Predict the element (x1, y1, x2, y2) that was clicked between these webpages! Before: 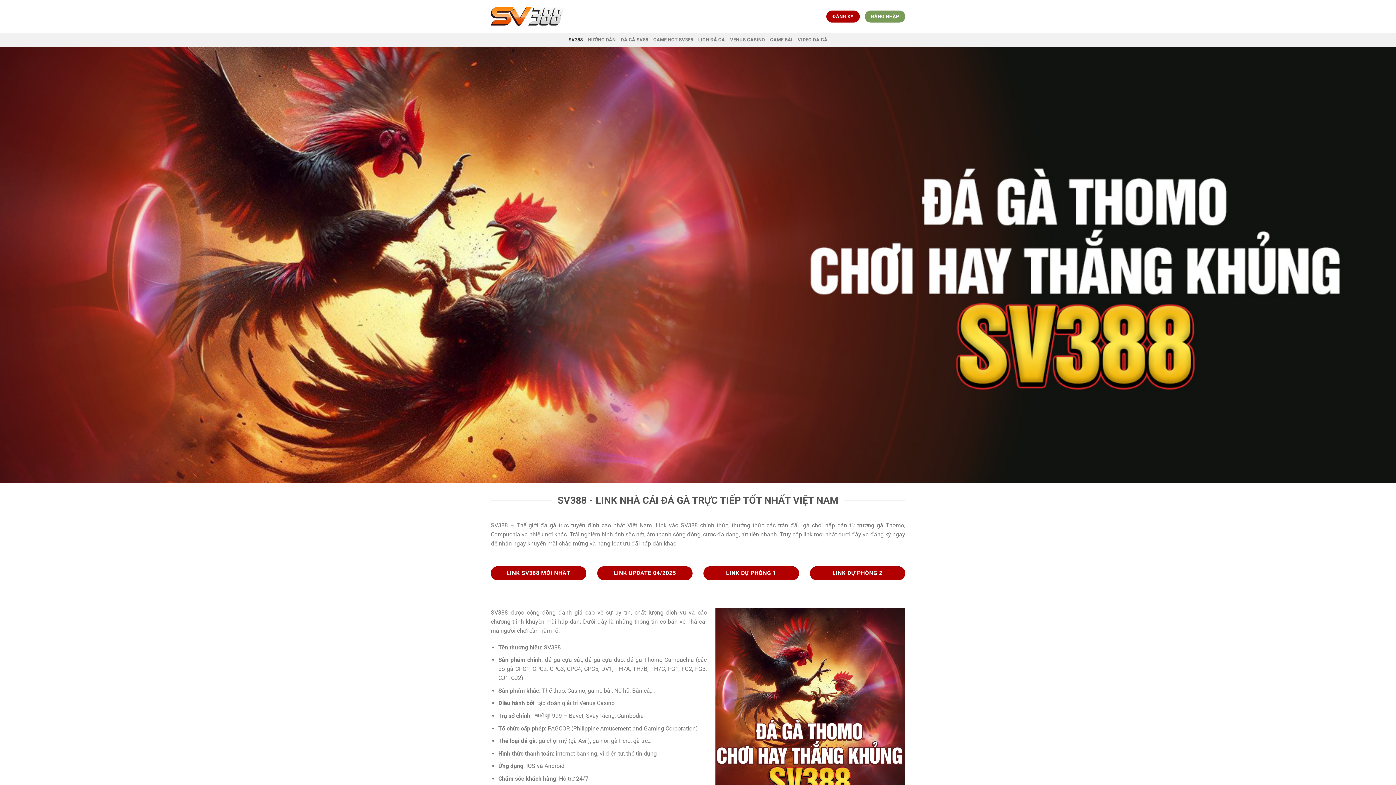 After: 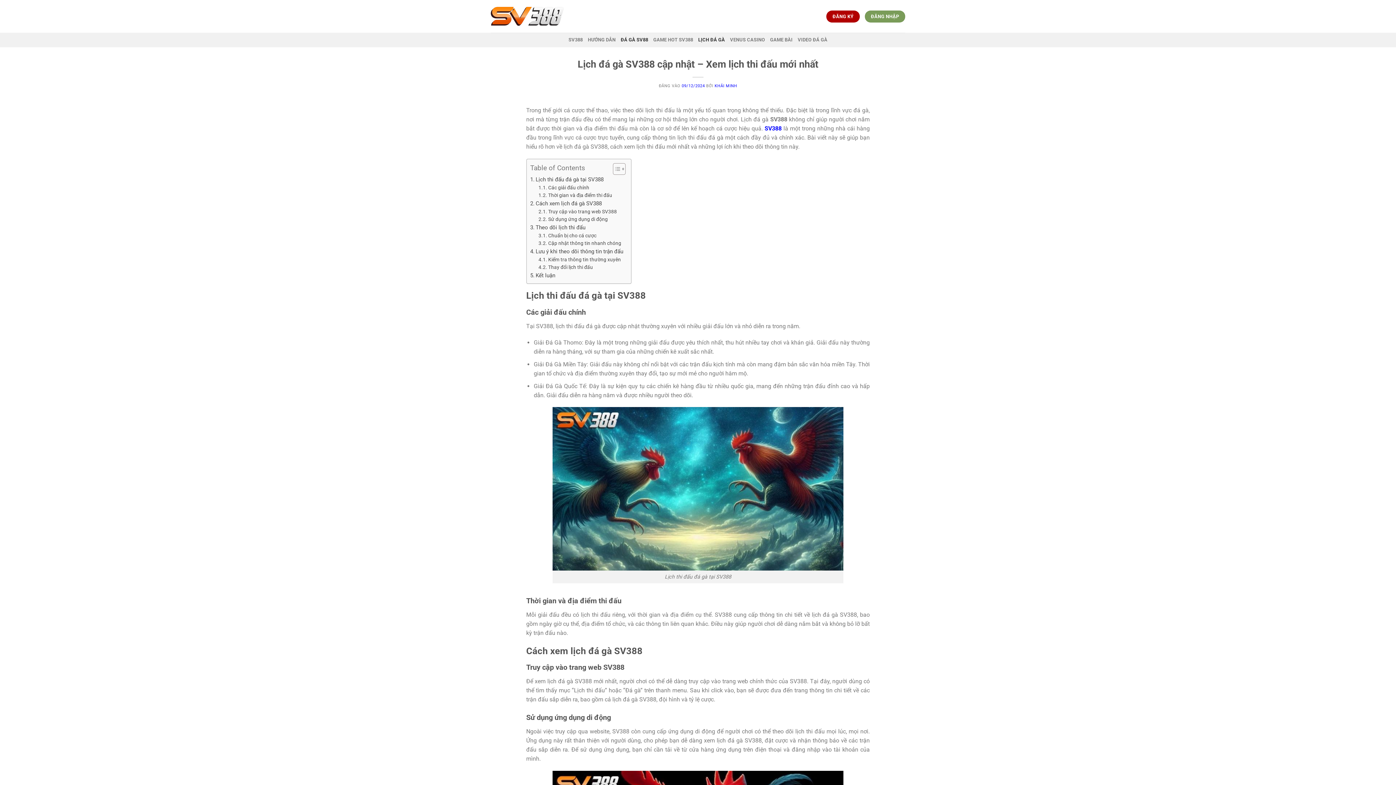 Action: bbox: (698, 32, 725, 47) label: LỊCH ĐÁ GÀ